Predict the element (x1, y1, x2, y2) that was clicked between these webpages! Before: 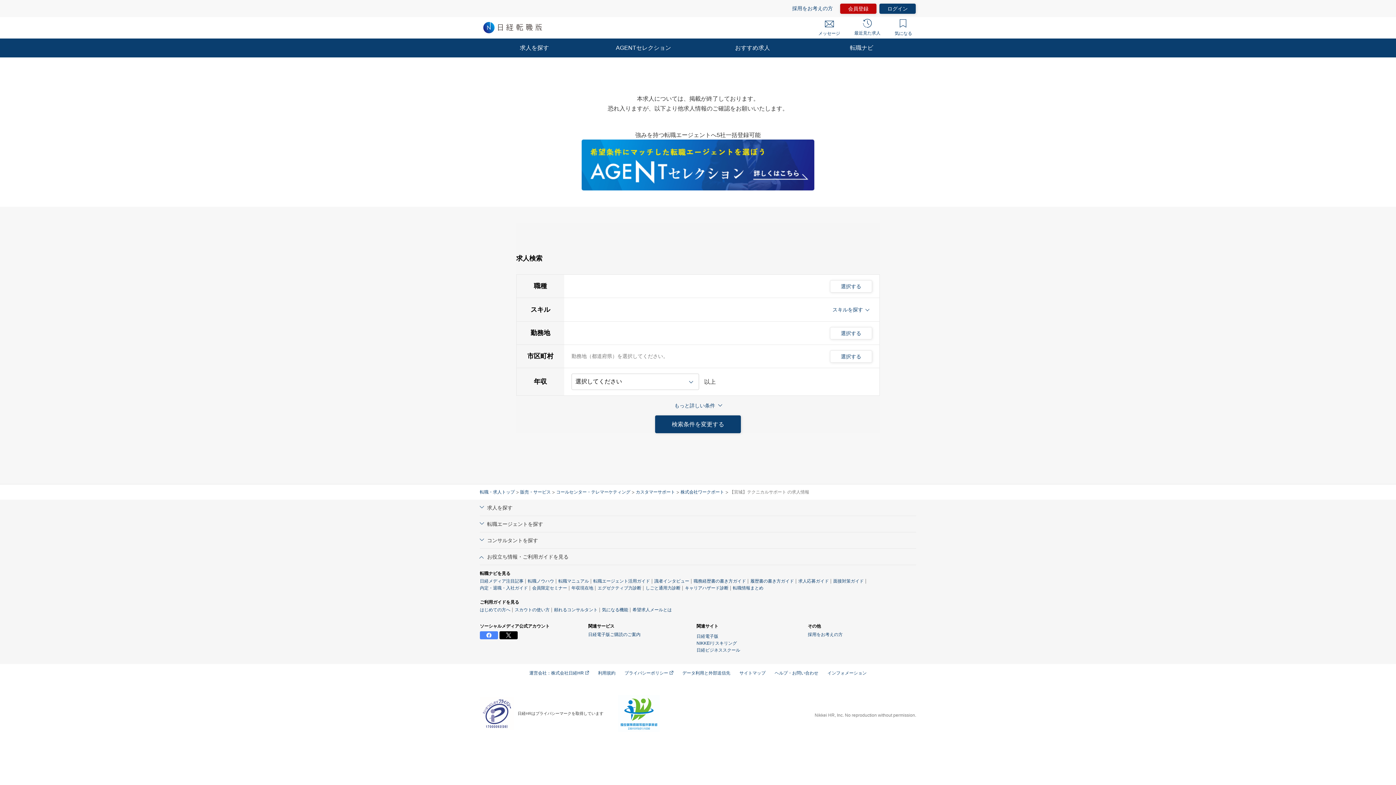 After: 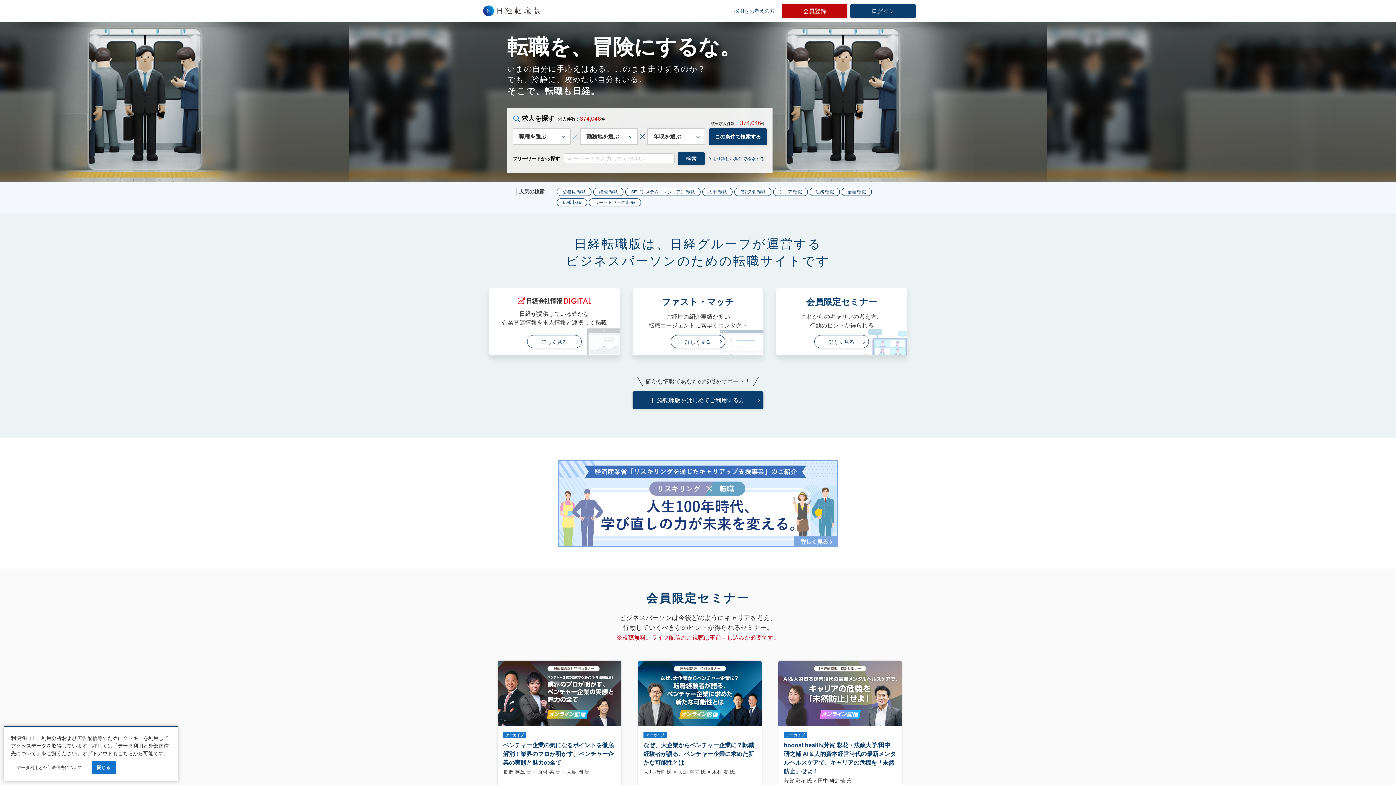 Action: bbox: (480, 18, 570, 36)